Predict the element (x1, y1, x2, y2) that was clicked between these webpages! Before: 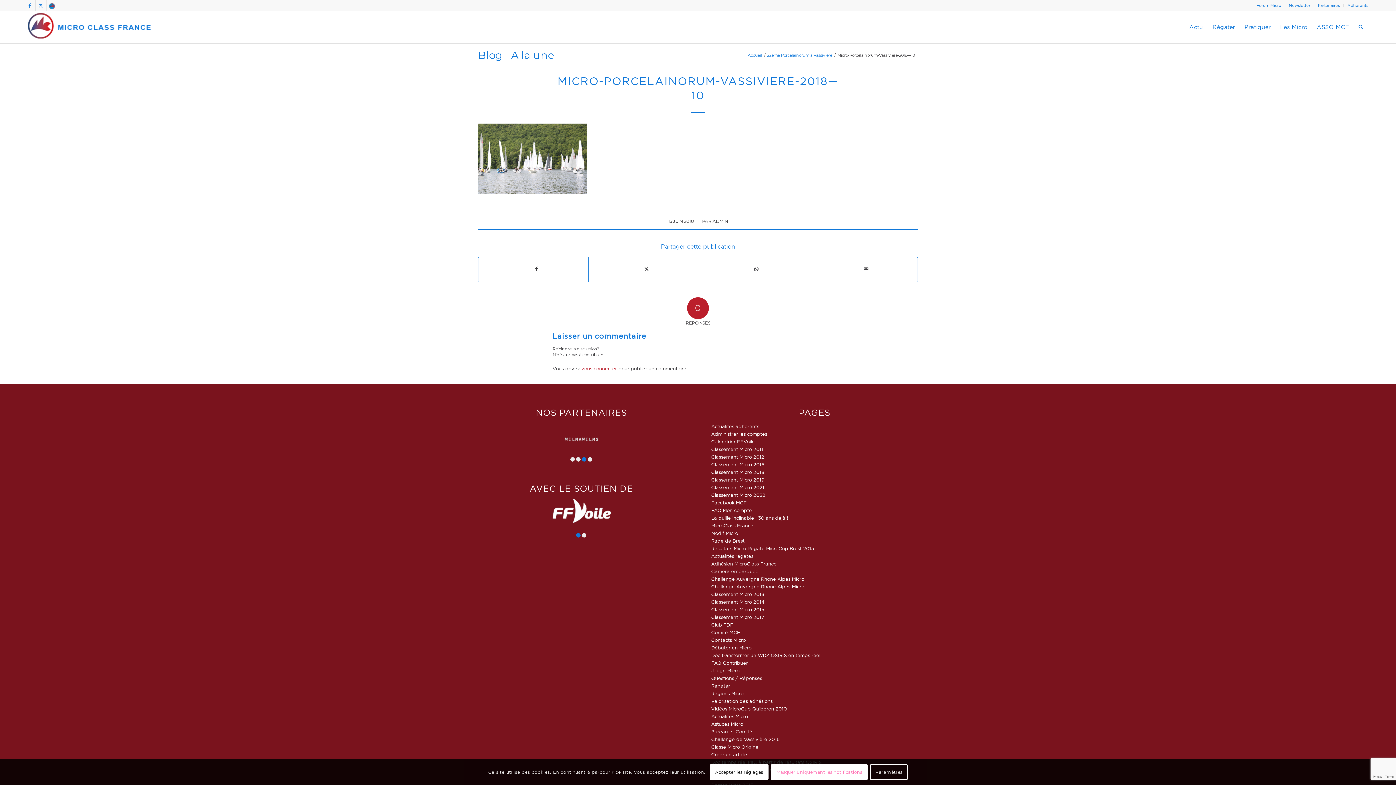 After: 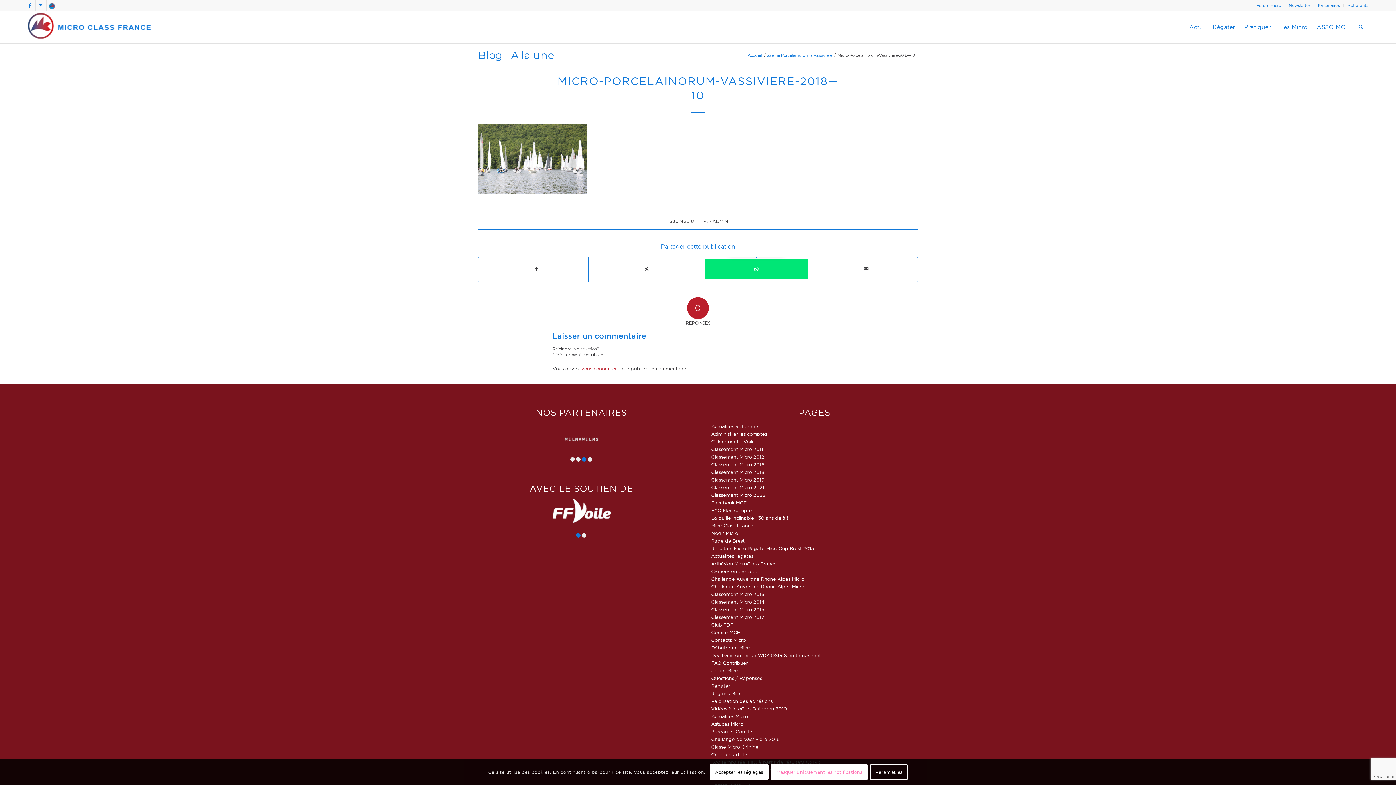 Action: bbox: (705, 259, 808, 279) label: Partager sur WhatsApp